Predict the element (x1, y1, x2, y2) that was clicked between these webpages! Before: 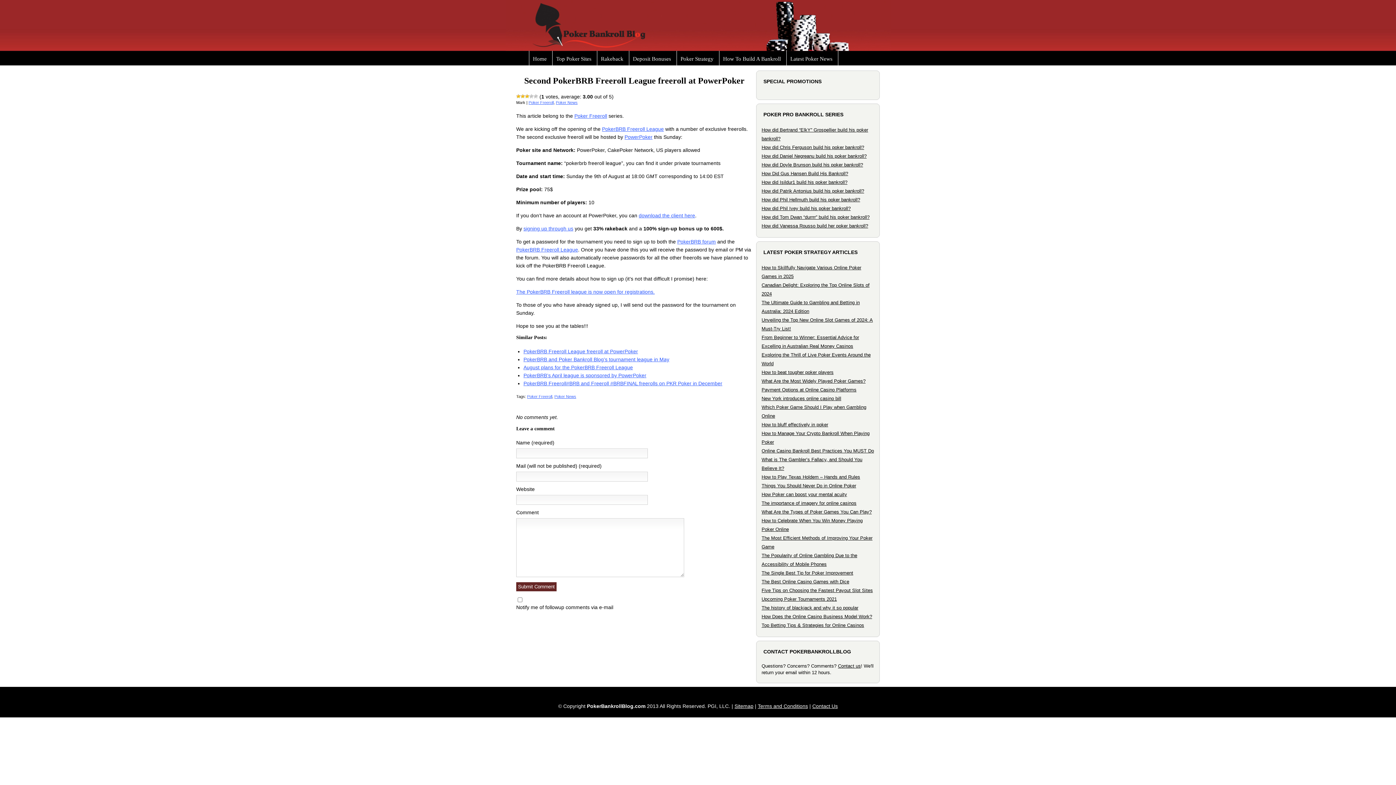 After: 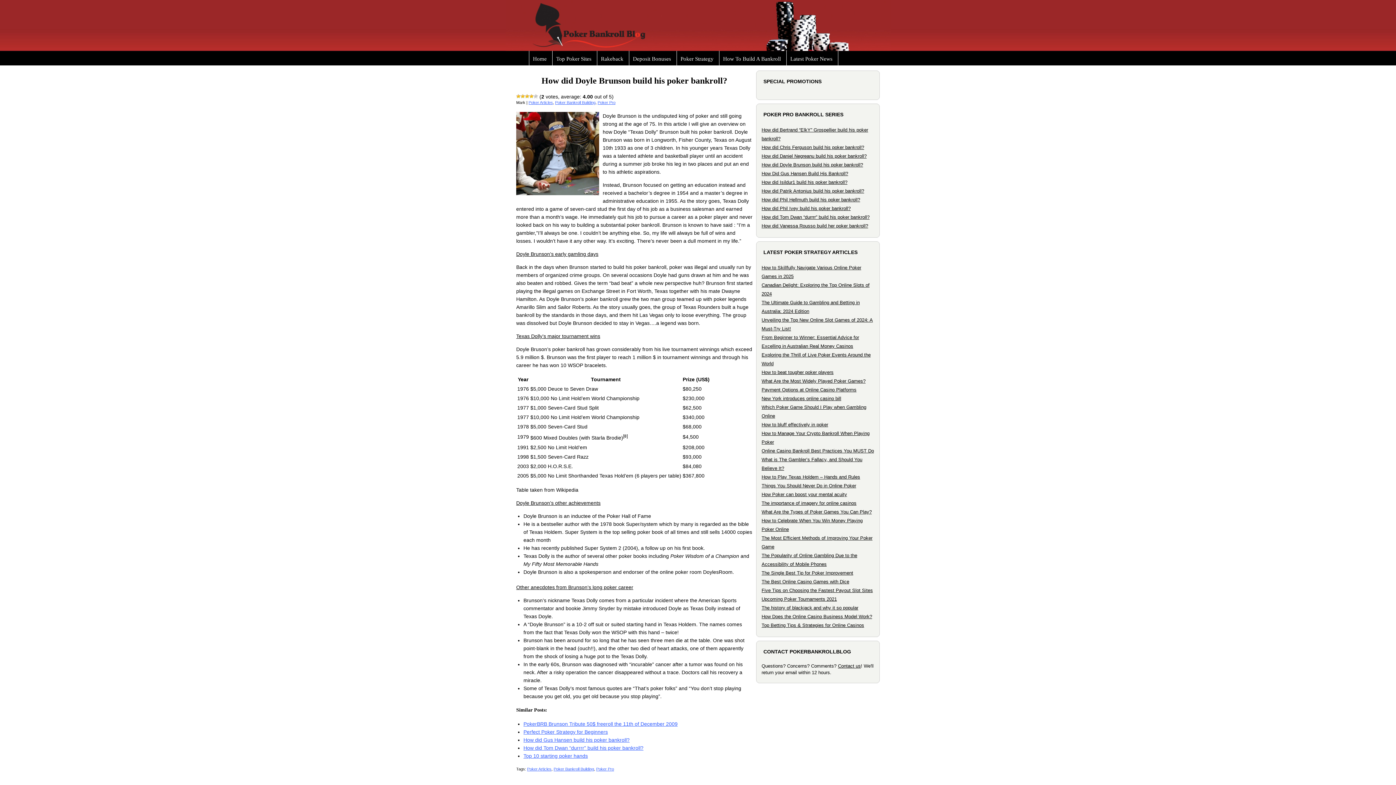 Action: bbox: (761, 162, 863, 167) label: How did Doyle Brunson build his poker bankroll?